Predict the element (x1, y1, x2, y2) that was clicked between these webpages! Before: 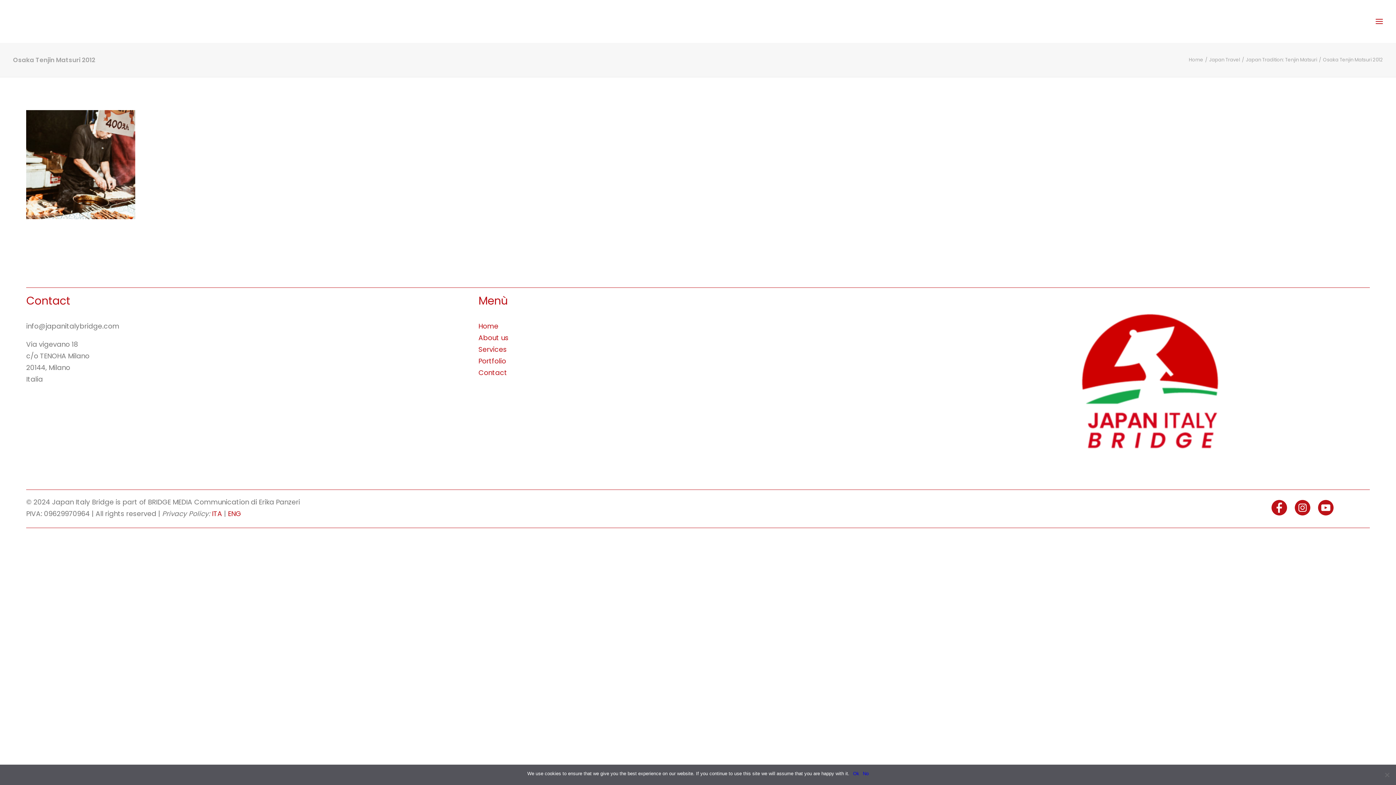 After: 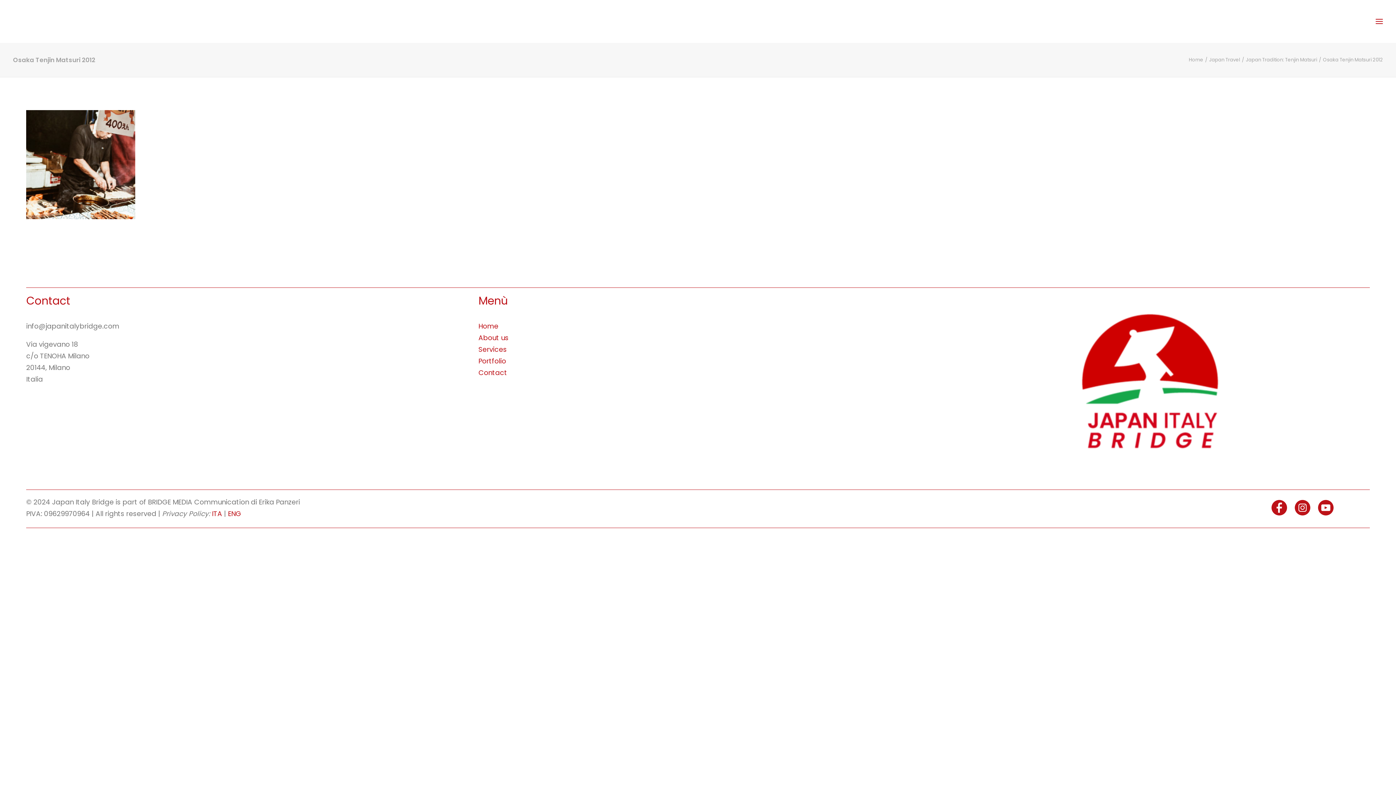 Action: bbox: (212, 509, 222, 518) label: ITA